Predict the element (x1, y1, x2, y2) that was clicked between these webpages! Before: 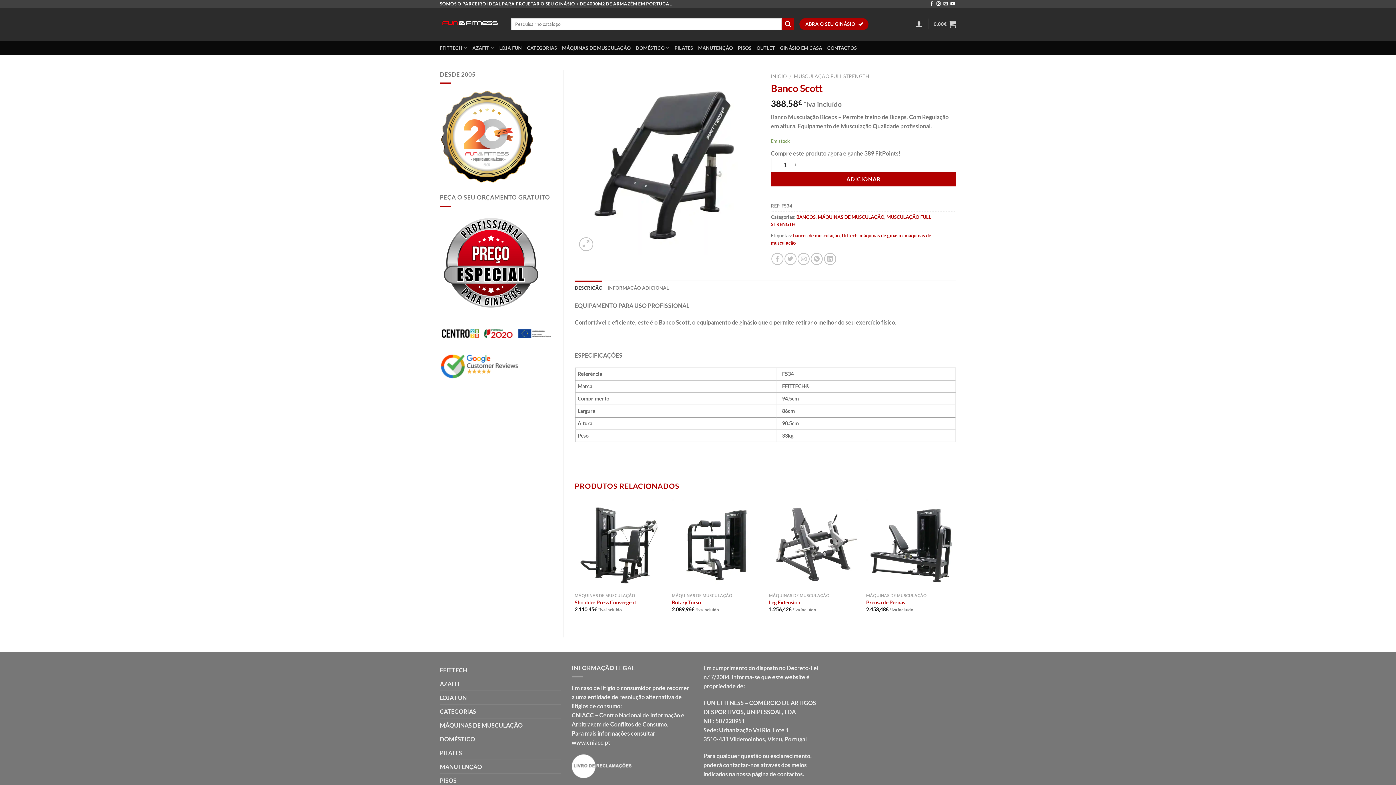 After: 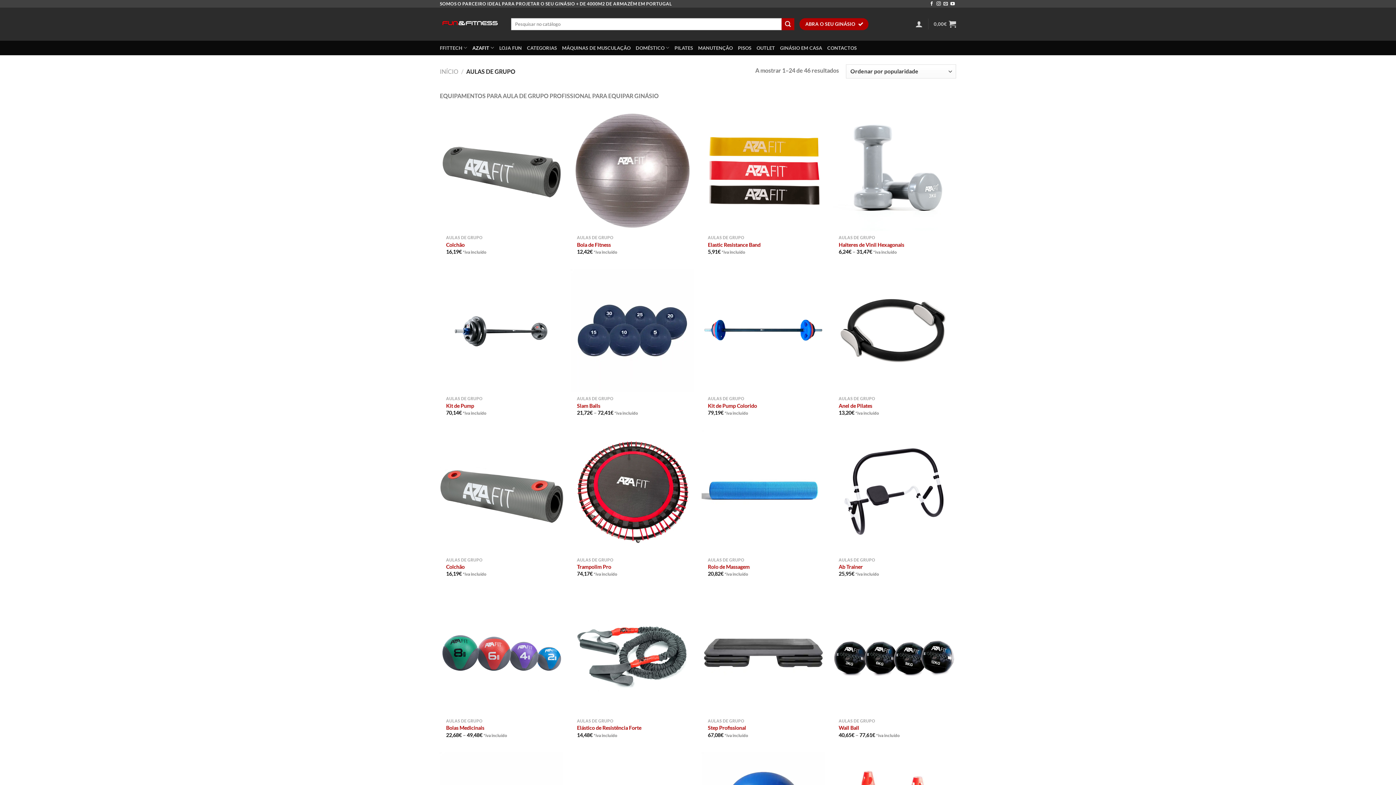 Action: bbox: (440, 677, 460, 690) label: AZAFIT